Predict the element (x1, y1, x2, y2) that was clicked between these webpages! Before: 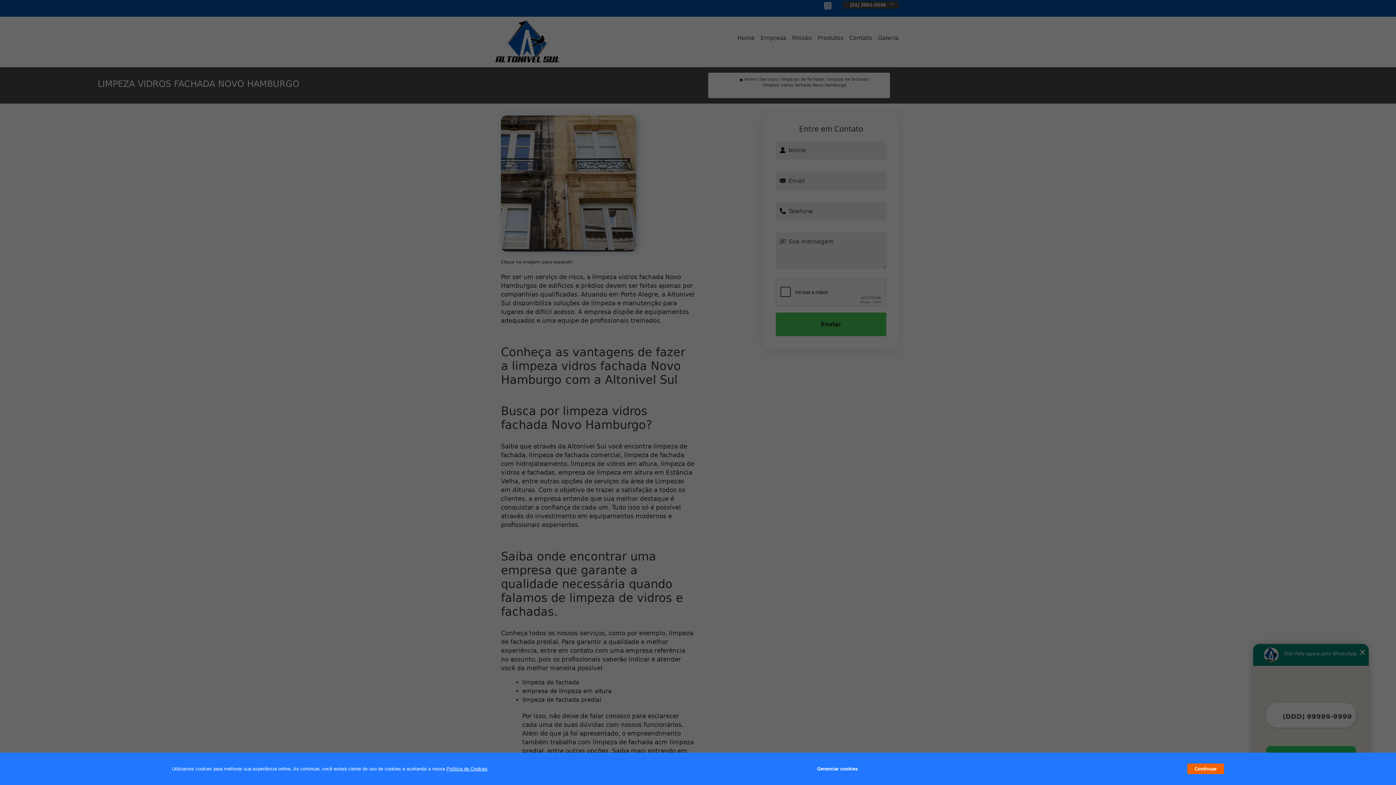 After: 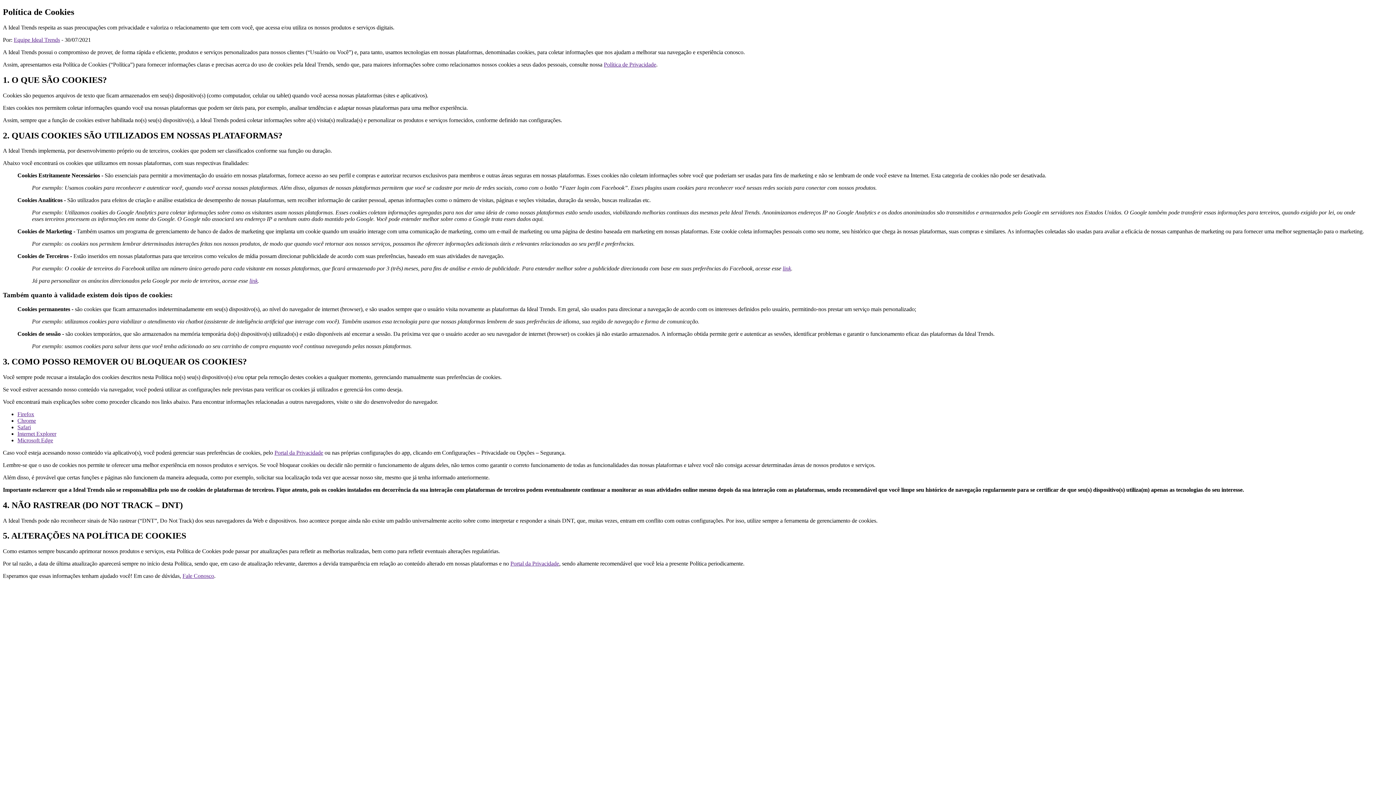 Action: label: Política de Cookies bbox: (446, 766, 487, 772)